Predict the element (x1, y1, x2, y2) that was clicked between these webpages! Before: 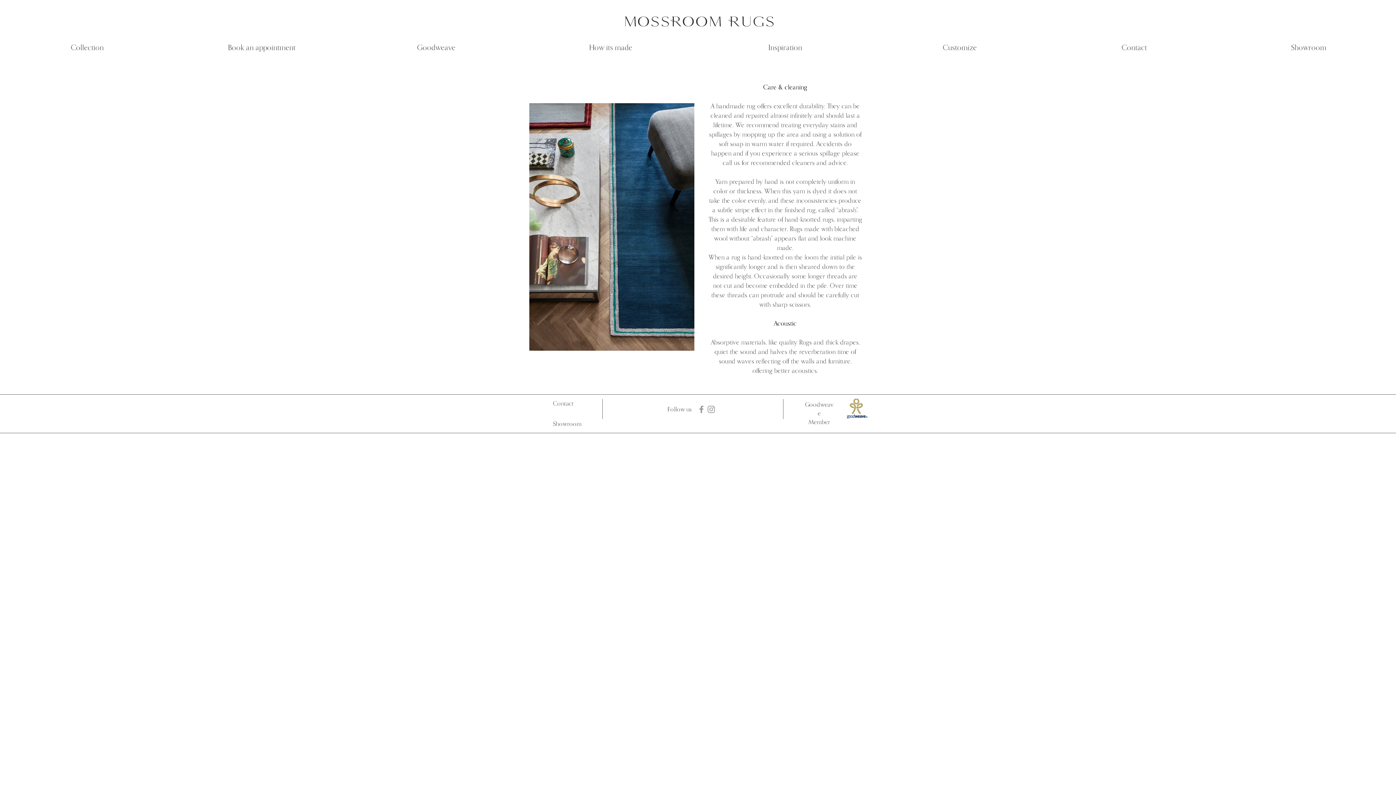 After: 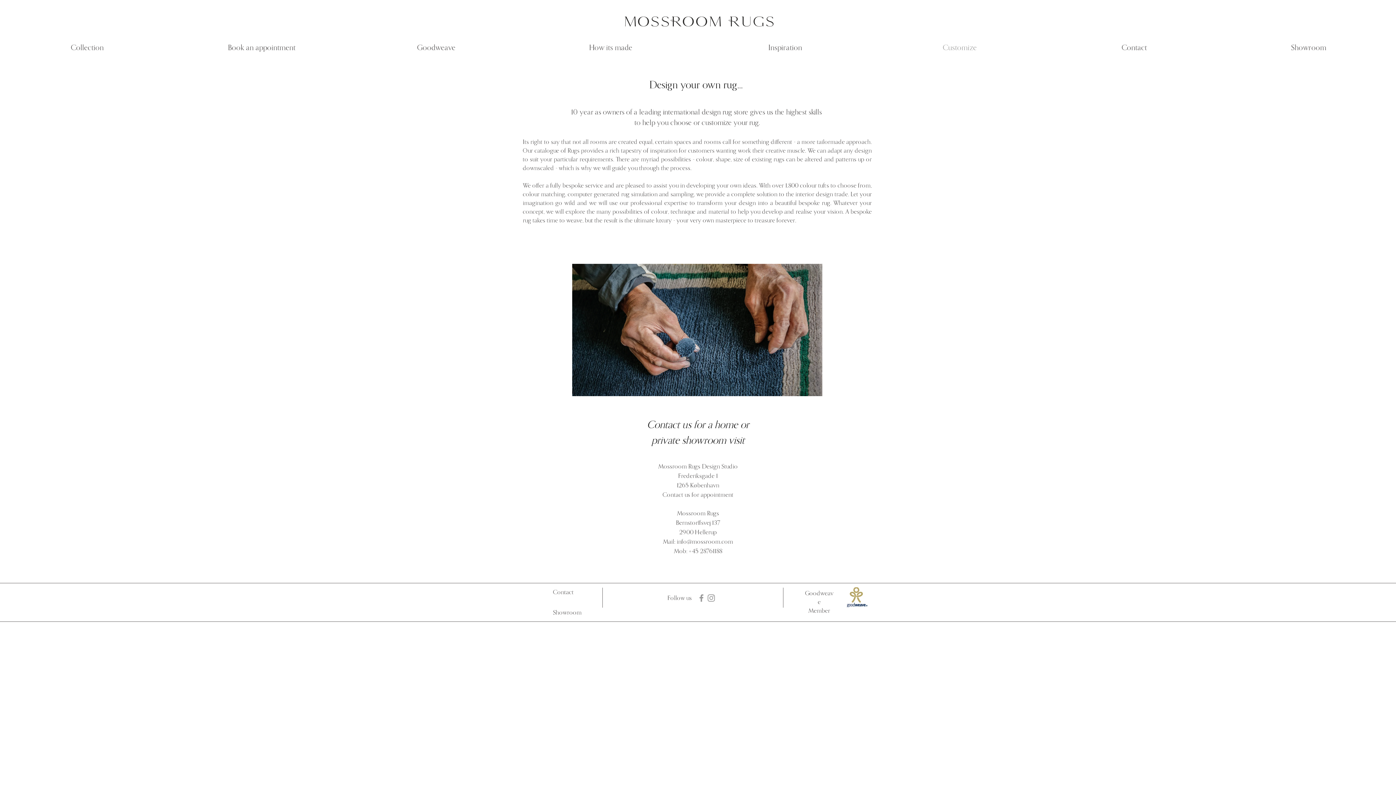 Action: label: Customize bbox: (872, 40, 1047, 53)